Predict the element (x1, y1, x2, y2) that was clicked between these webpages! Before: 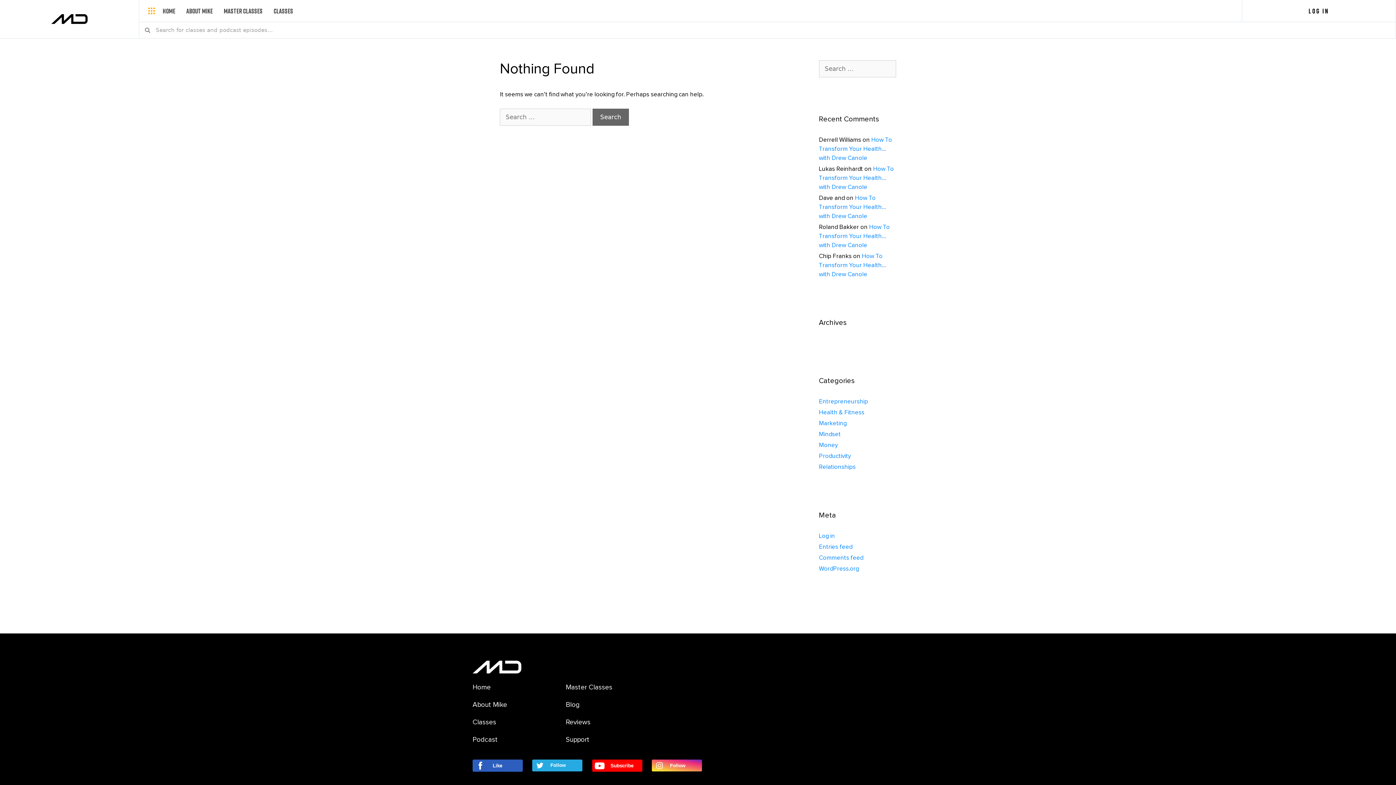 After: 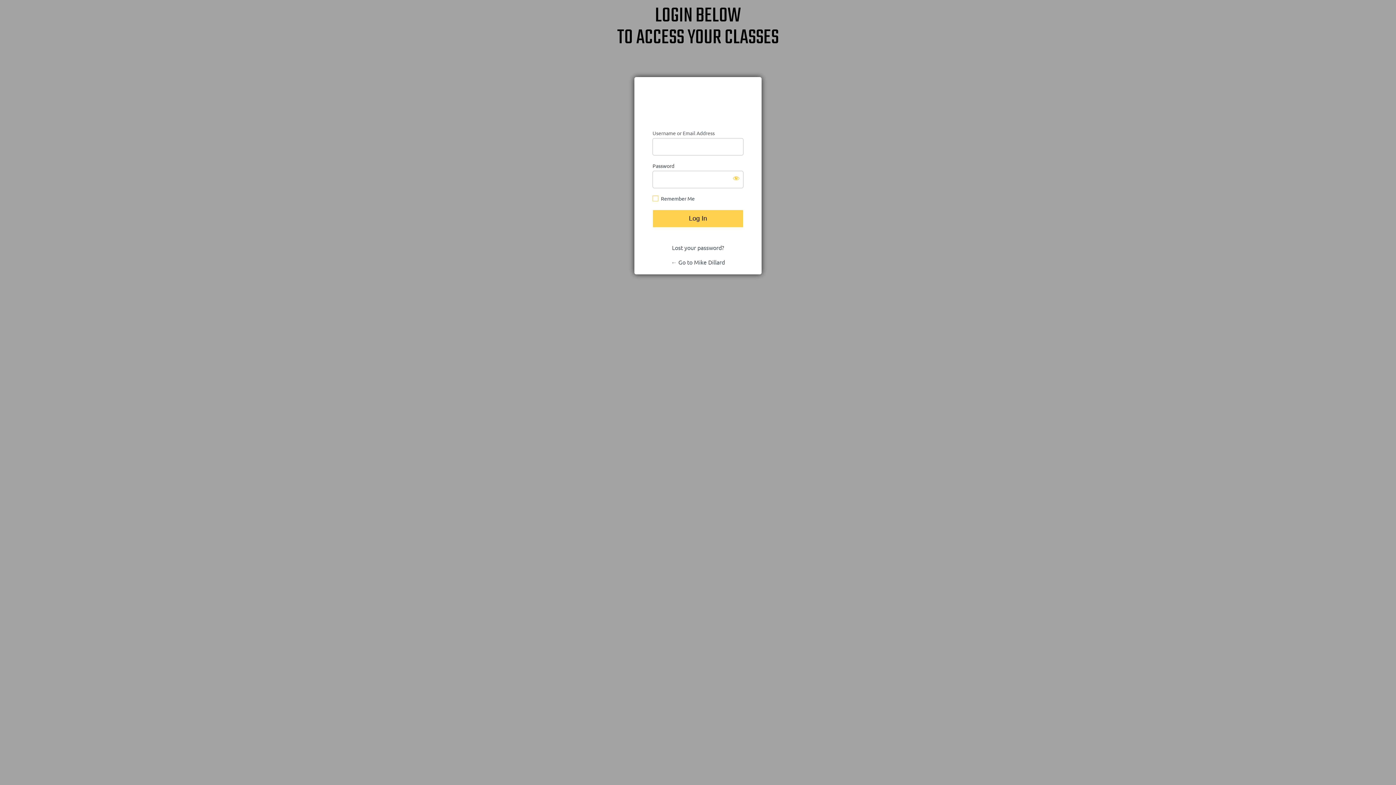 Action: label: Entrepreneurship bbox: (819, 398, 868, 405)